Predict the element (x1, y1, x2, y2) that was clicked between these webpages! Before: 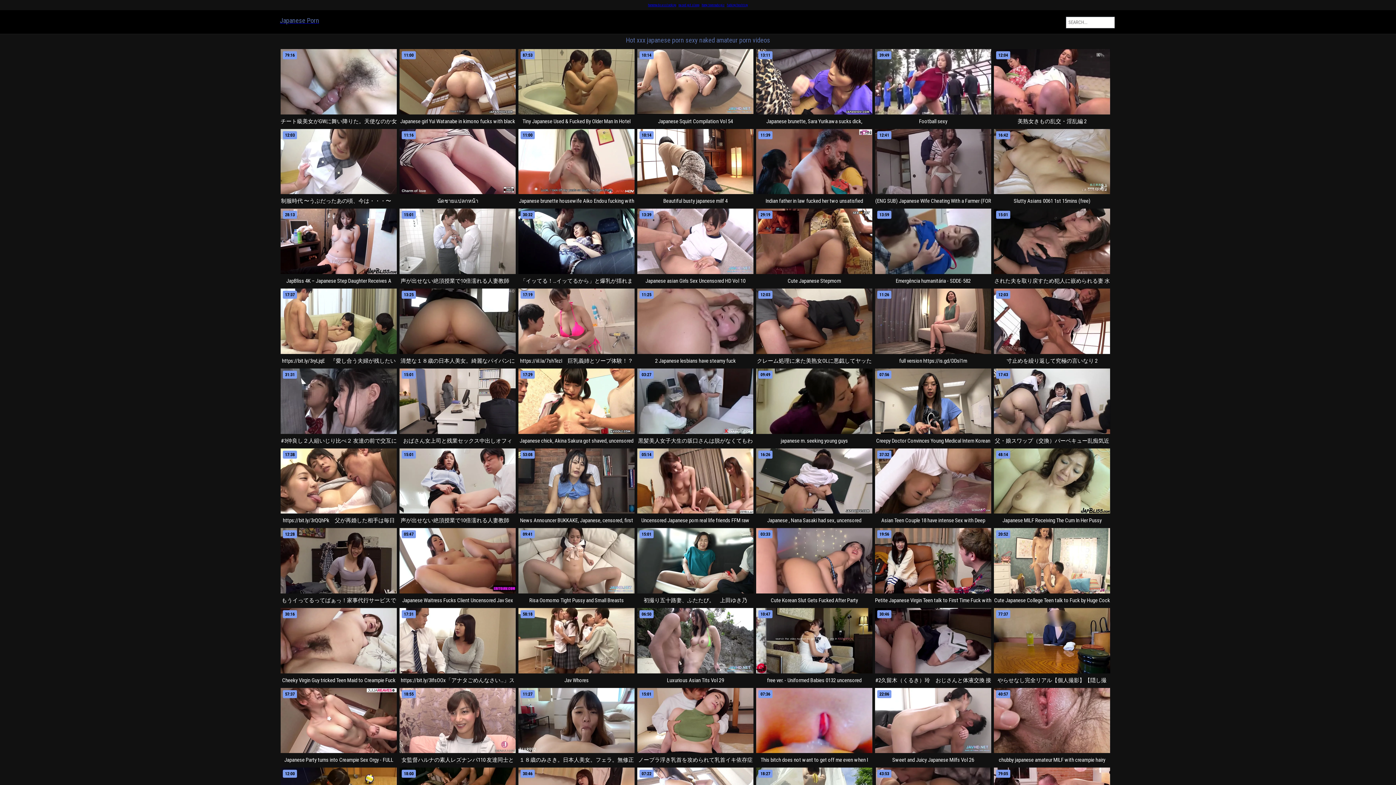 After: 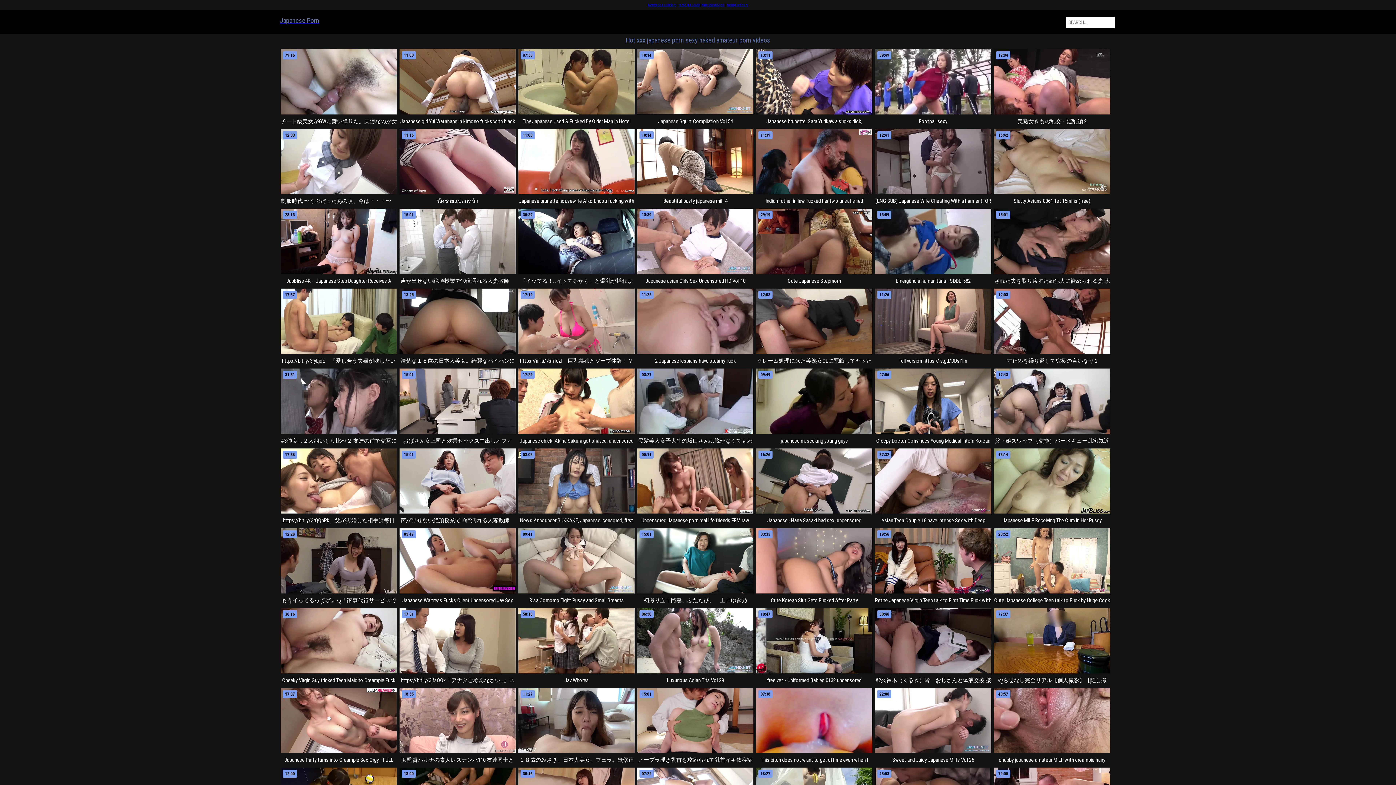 Action: bbox: (757, 87, 874, 93)